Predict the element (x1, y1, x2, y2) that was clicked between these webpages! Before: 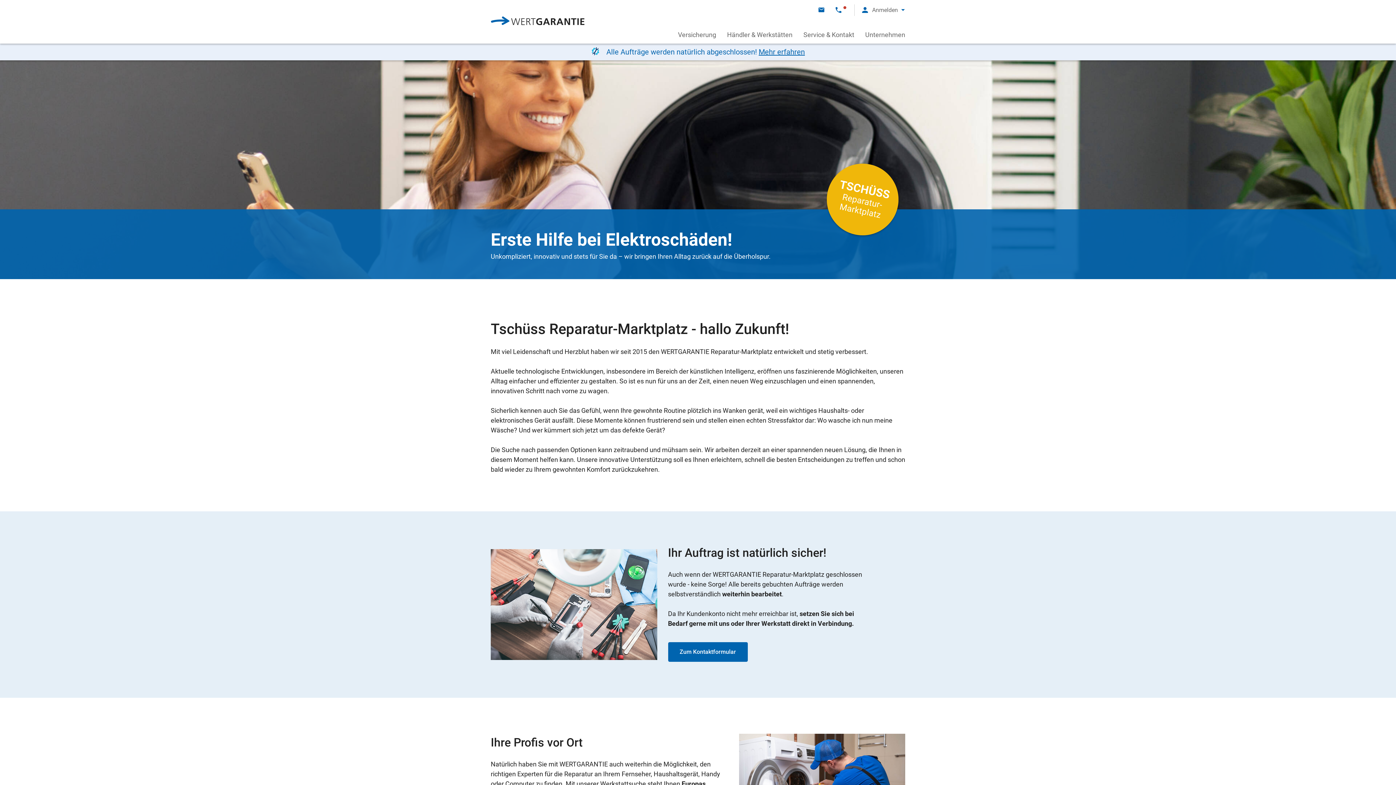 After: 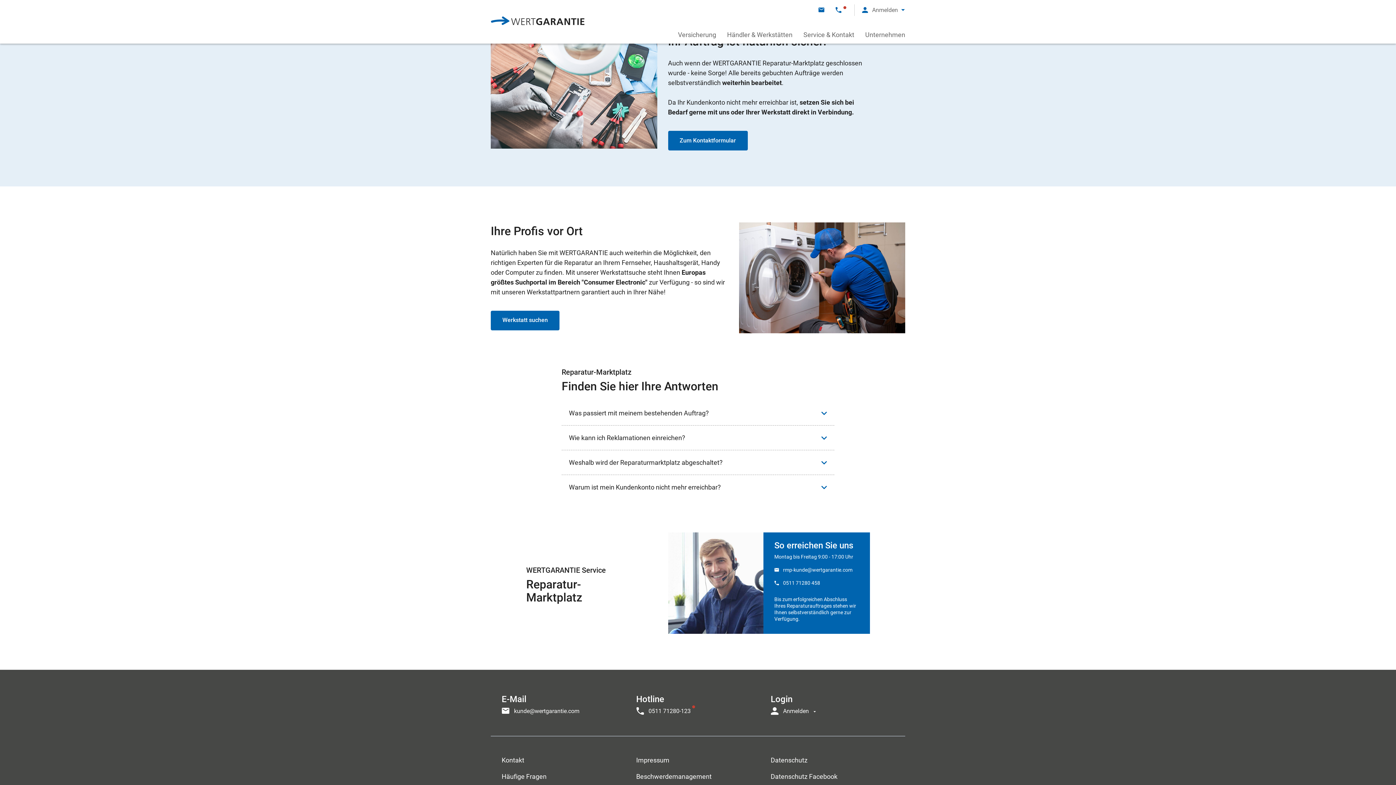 Action: label: Alle Aufträge werden natürlich abgeschlossen! Mehr erfahren bbox: (0, 43, 1396, 60)